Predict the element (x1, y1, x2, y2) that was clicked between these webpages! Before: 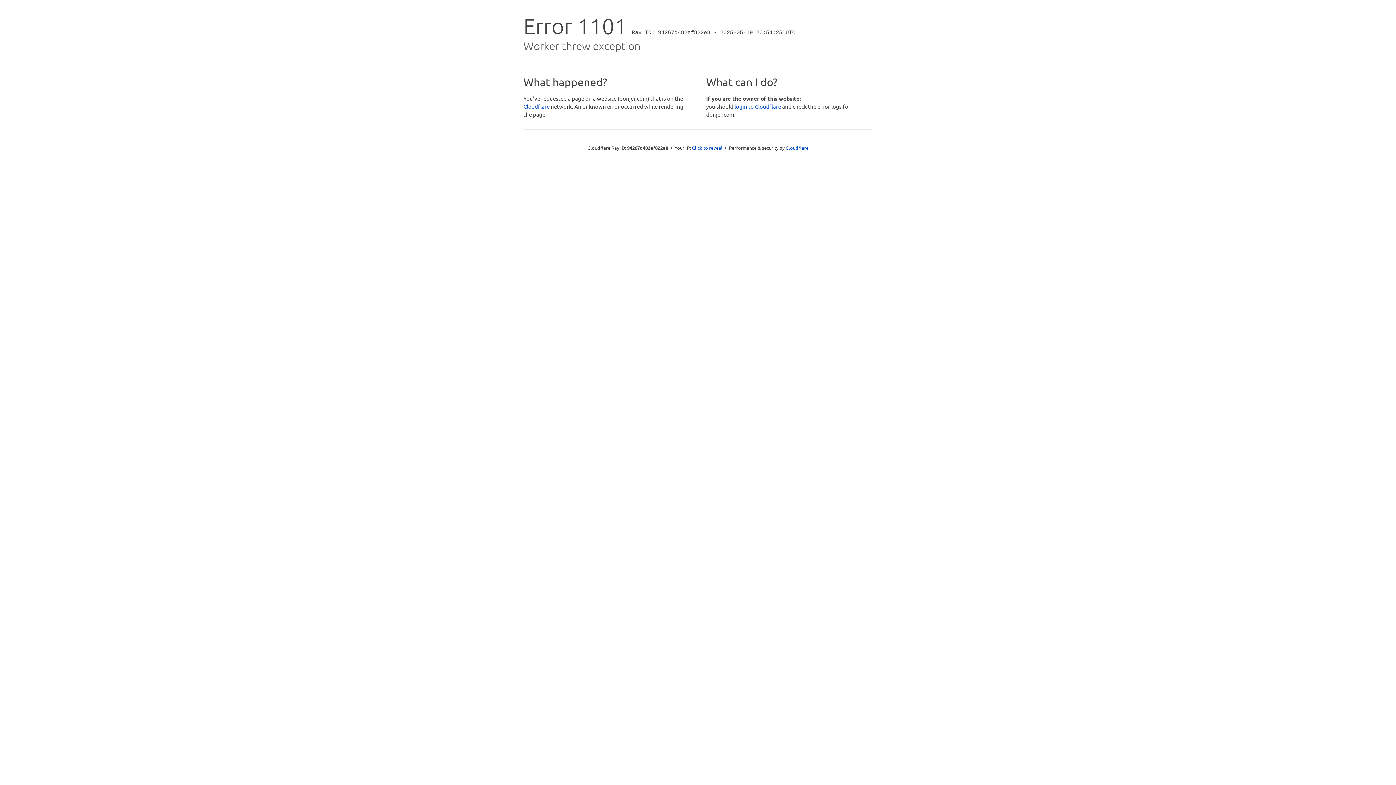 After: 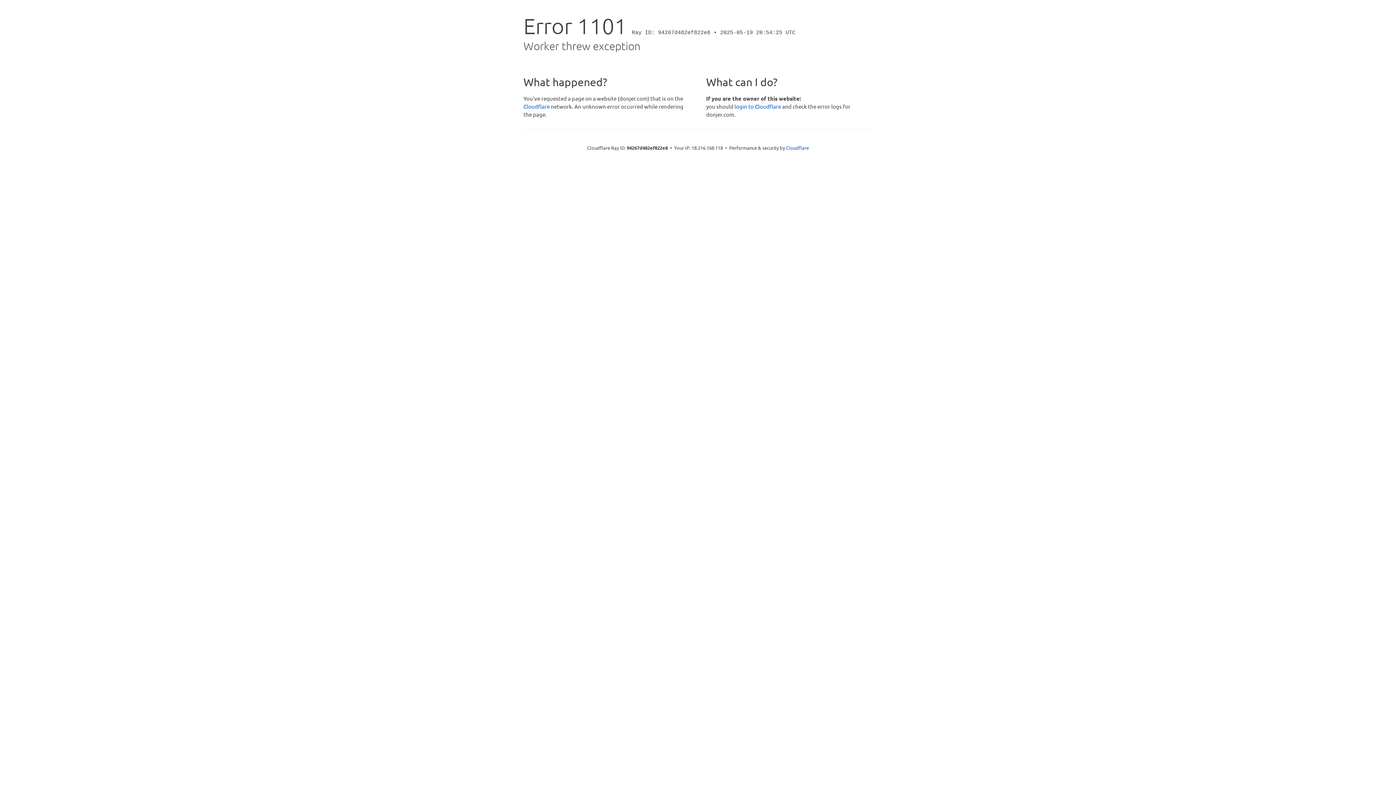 Action: bbox: (692, 144, 722, 151) label: Click to reveal